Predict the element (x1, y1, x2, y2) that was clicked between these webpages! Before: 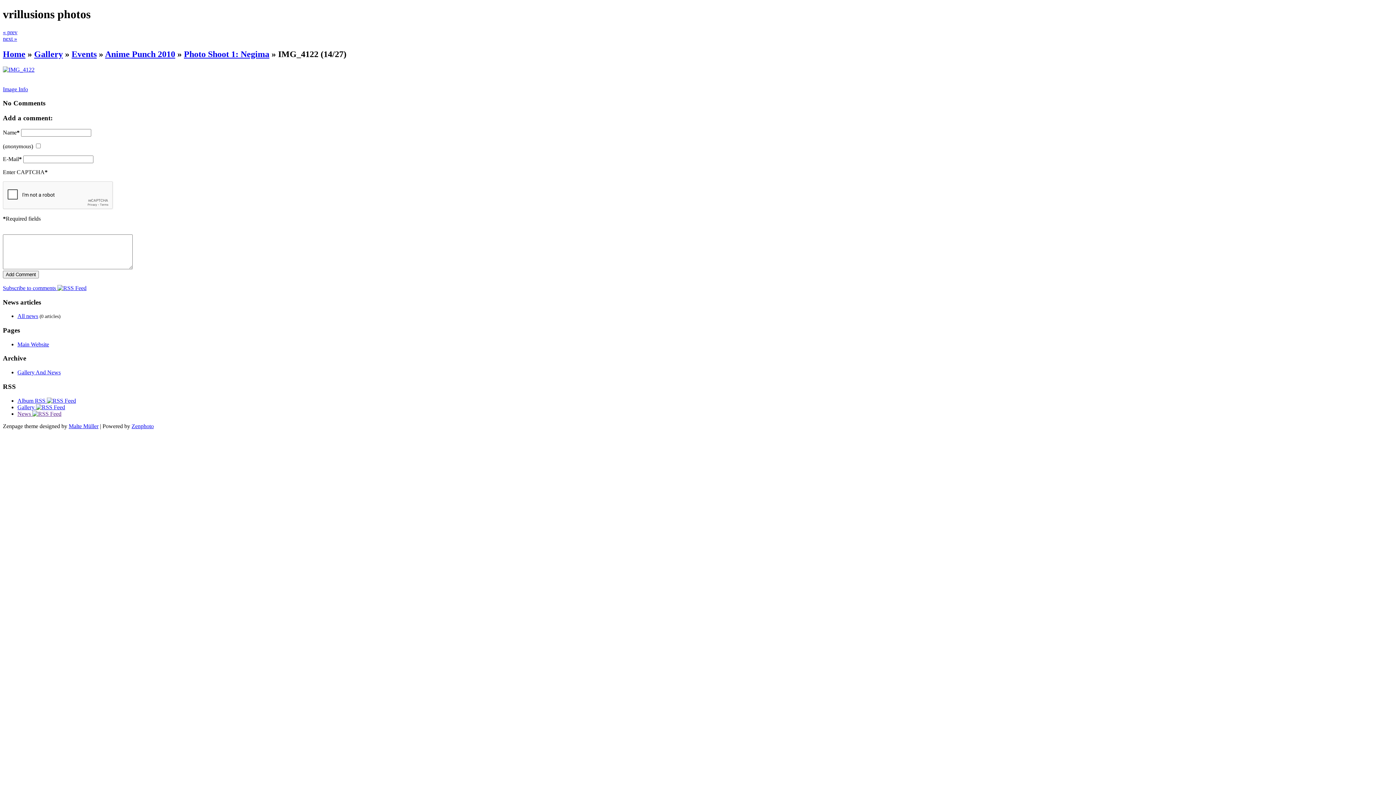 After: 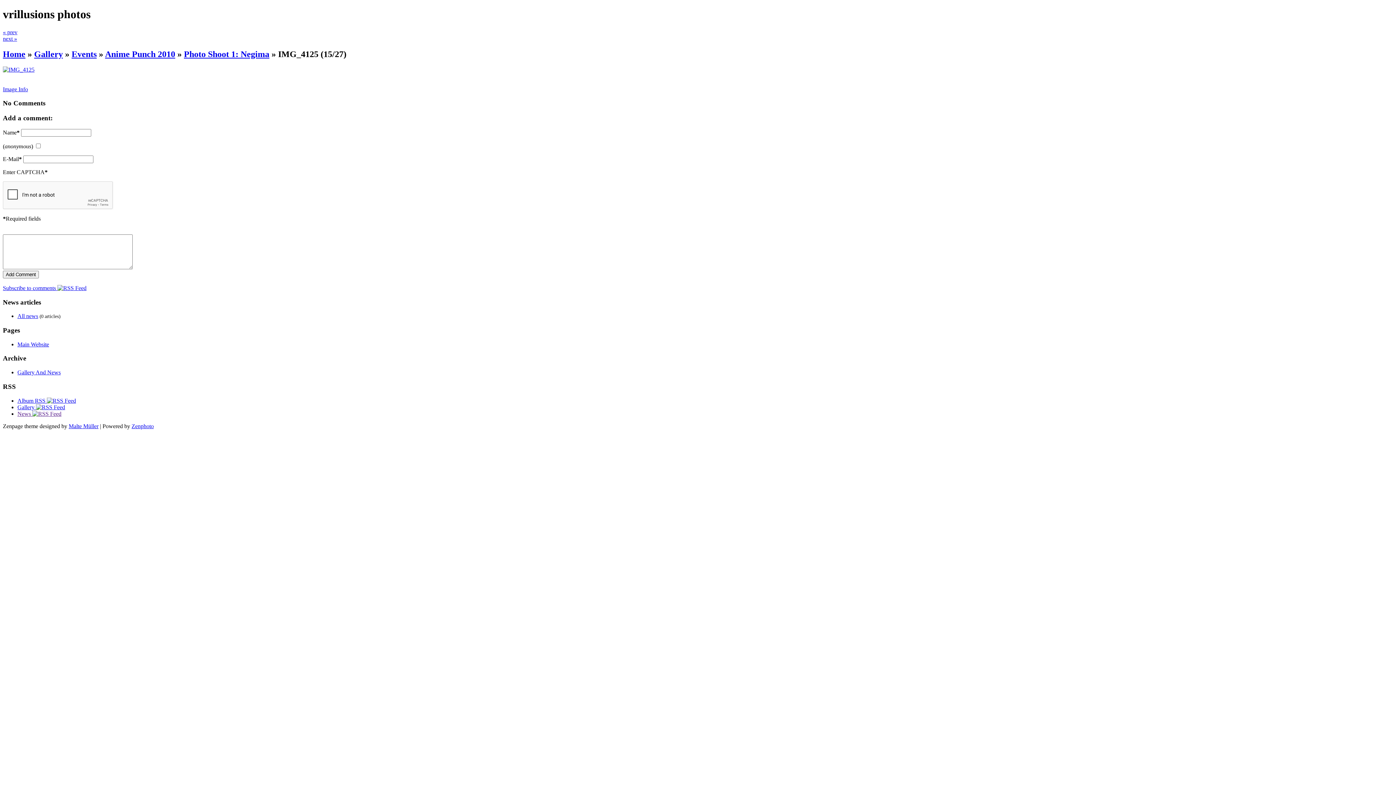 Action: bbox: (2, 35, 17, 41) label: next »